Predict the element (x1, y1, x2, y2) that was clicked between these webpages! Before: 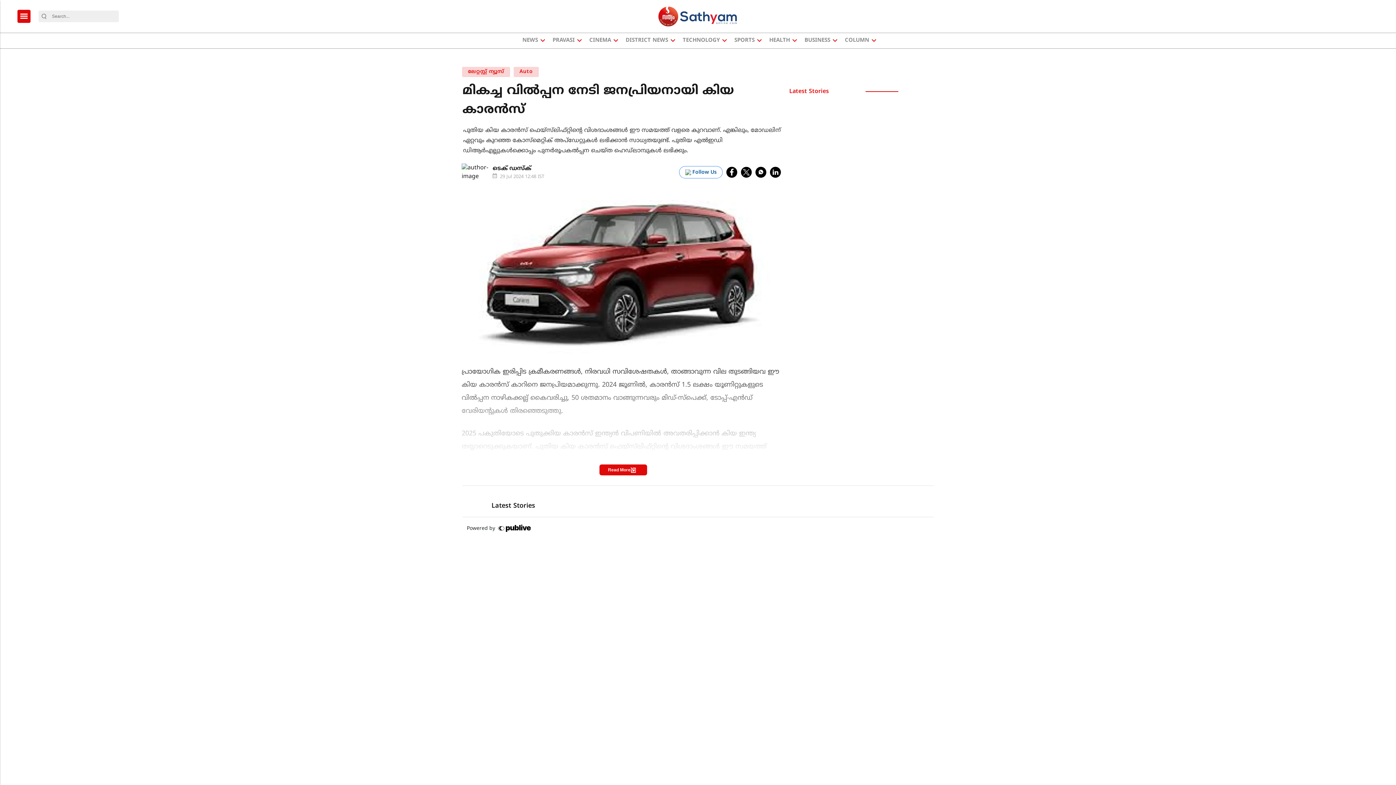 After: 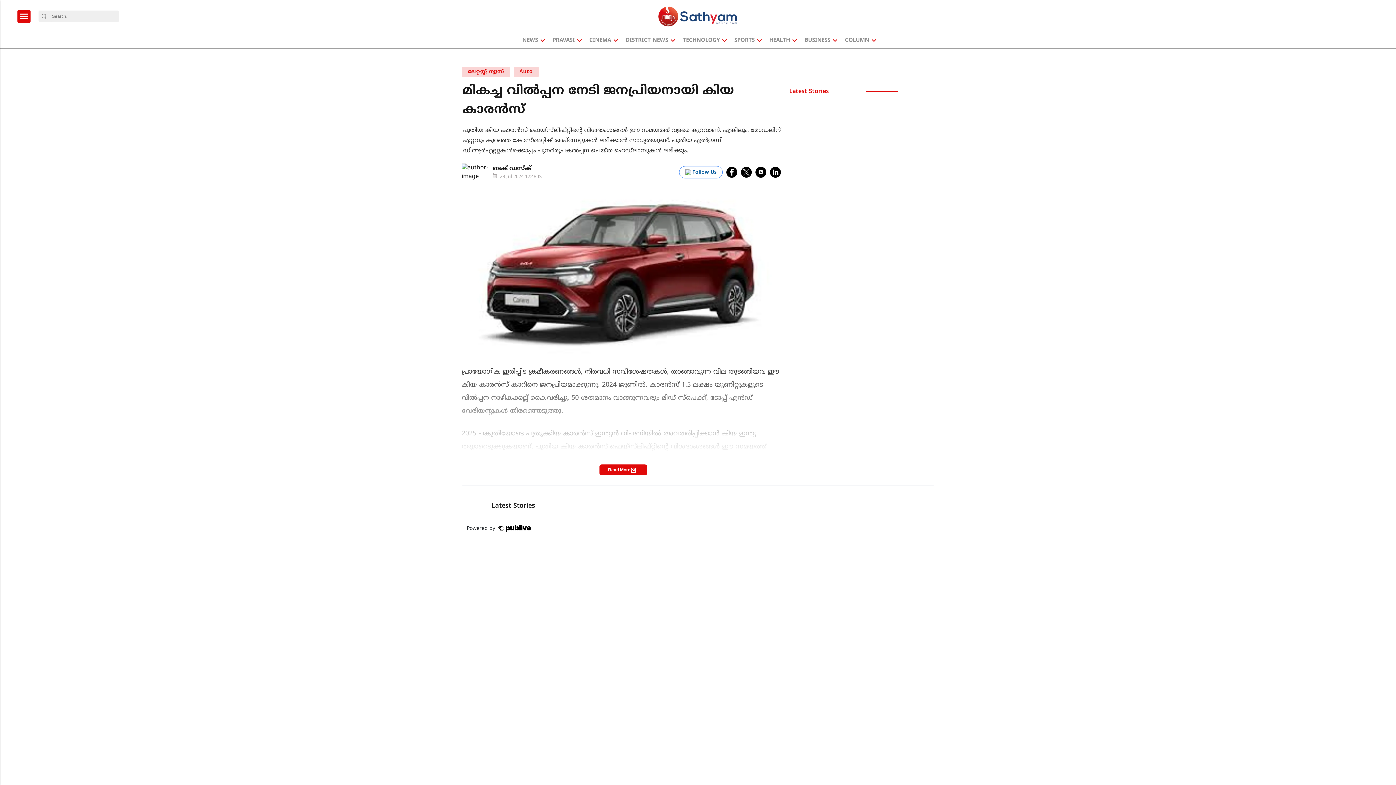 Action: label: Search Button bbox: (38, 13, 49, 19)